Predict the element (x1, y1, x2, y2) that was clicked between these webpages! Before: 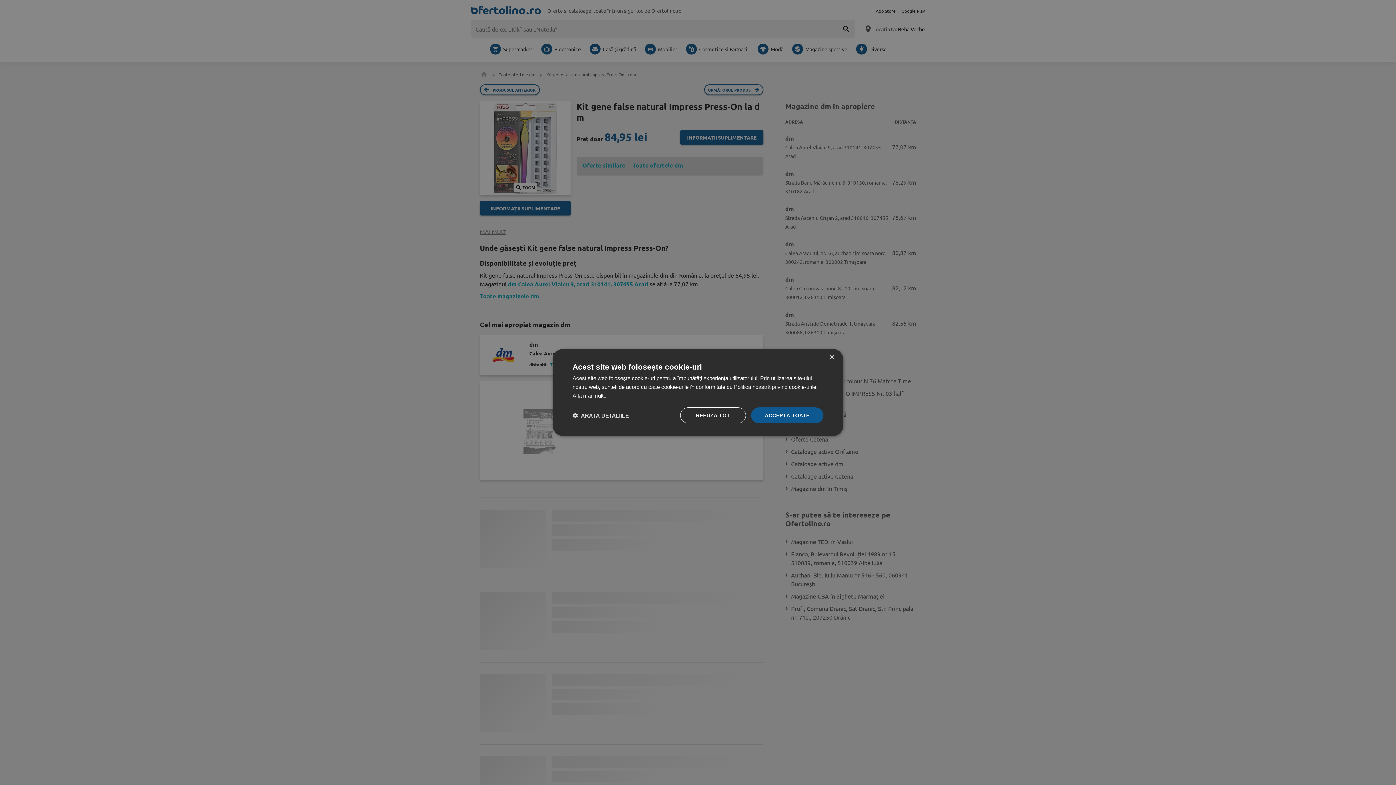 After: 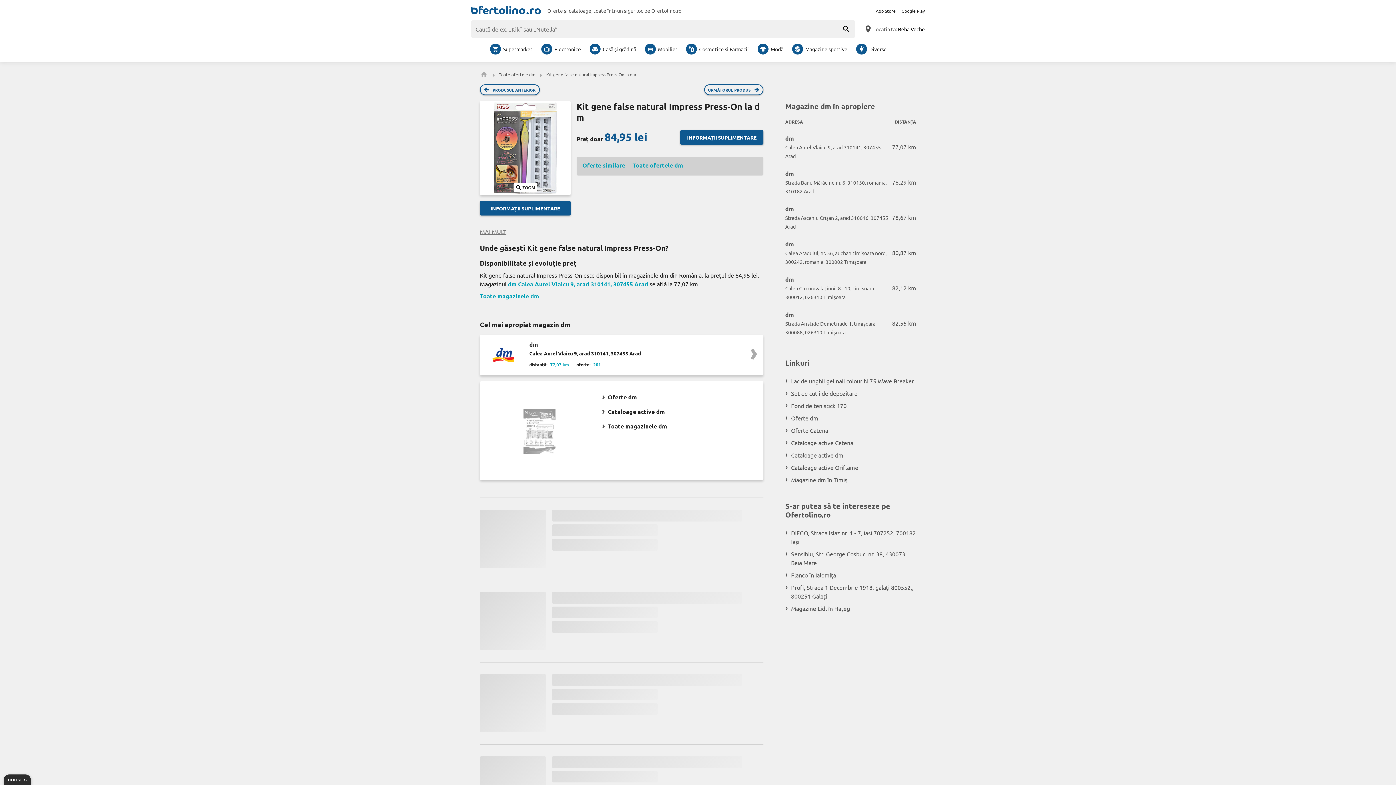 Action: label: ACCEPTĂ TOATE bbox: (751, 407, 823, 423)